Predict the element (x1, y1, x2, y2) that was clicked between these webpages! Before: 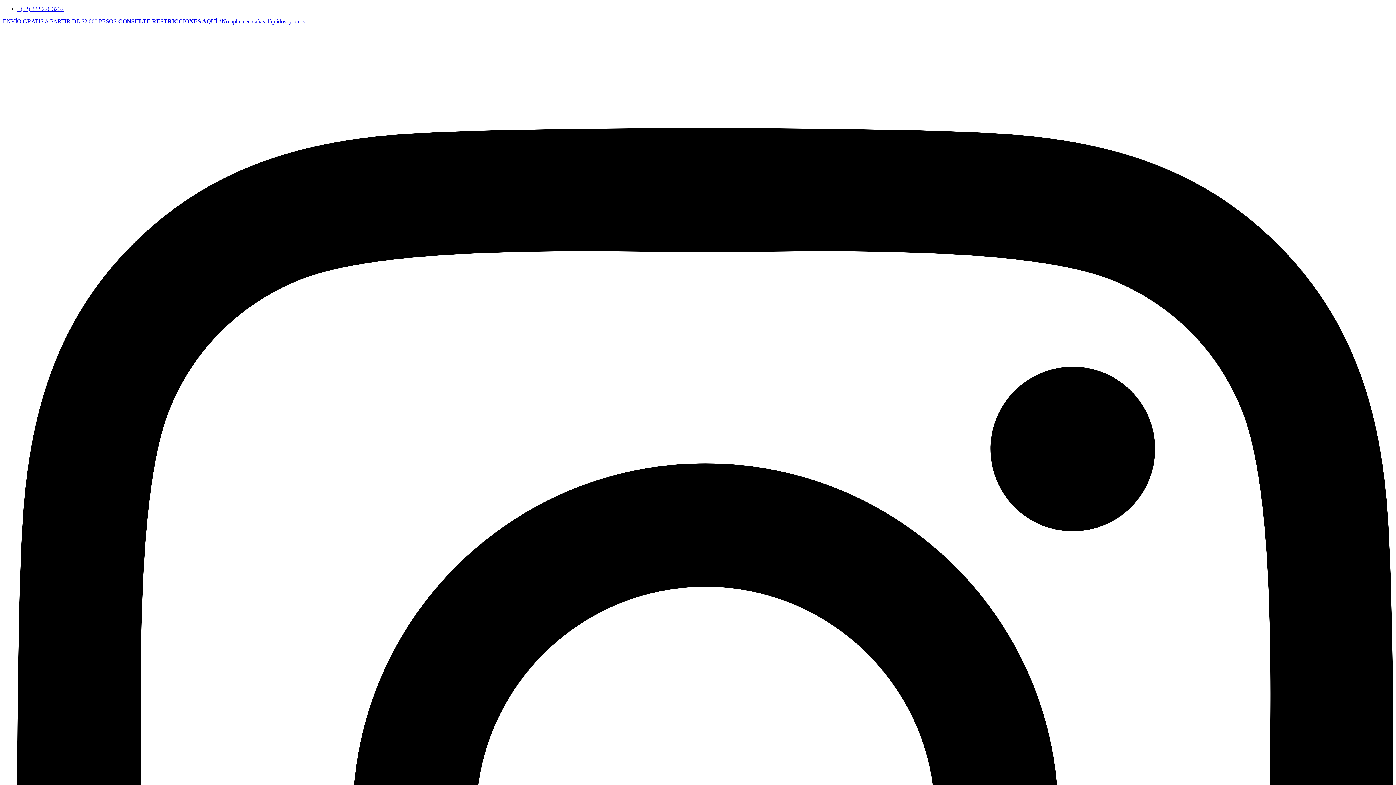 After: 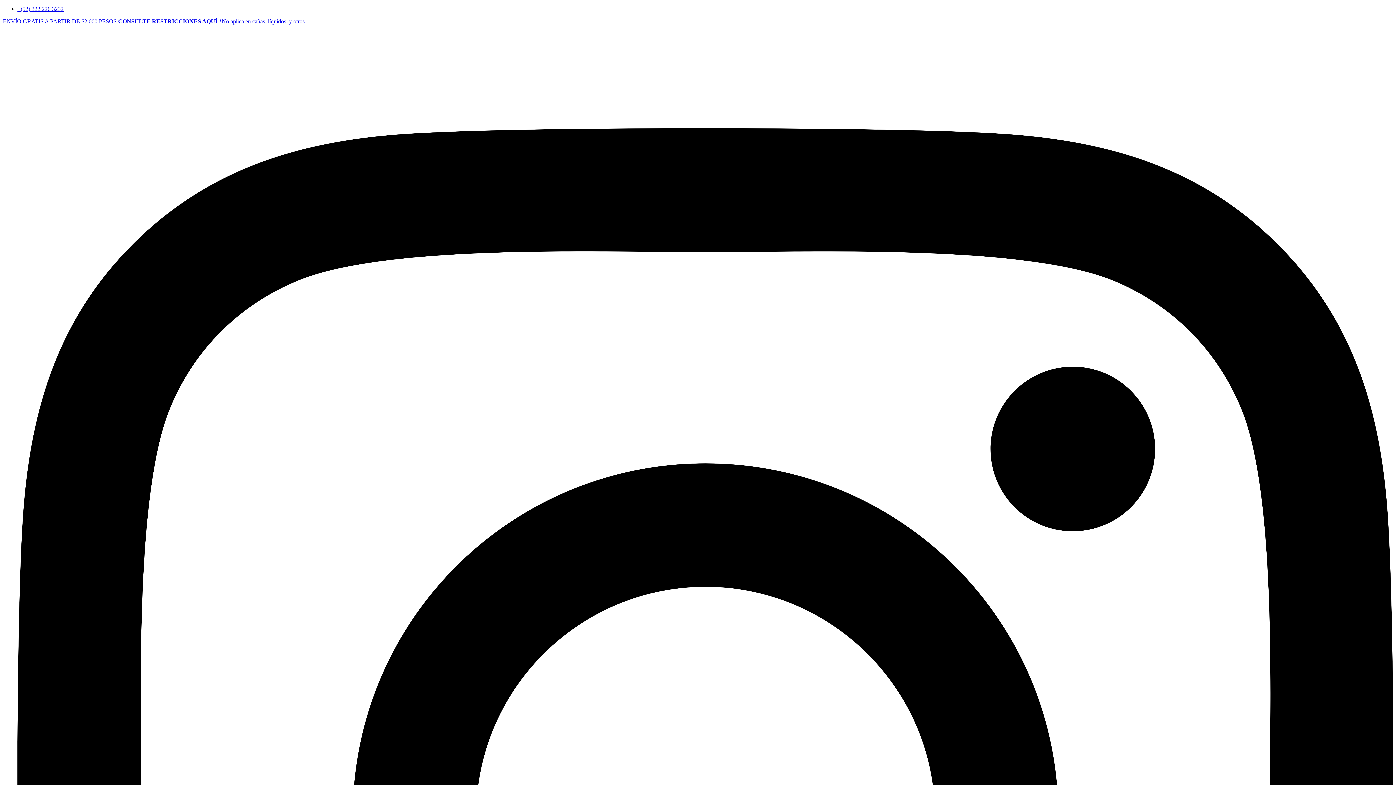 Action: bbox: (2, 18, 304, 24) label: ENVÍO GRATIS A PARTIR DE $2,000 PESOS CONSULTE RESTRICCIONES AQUÍ *No aplica en cañas, líquidos, y otros